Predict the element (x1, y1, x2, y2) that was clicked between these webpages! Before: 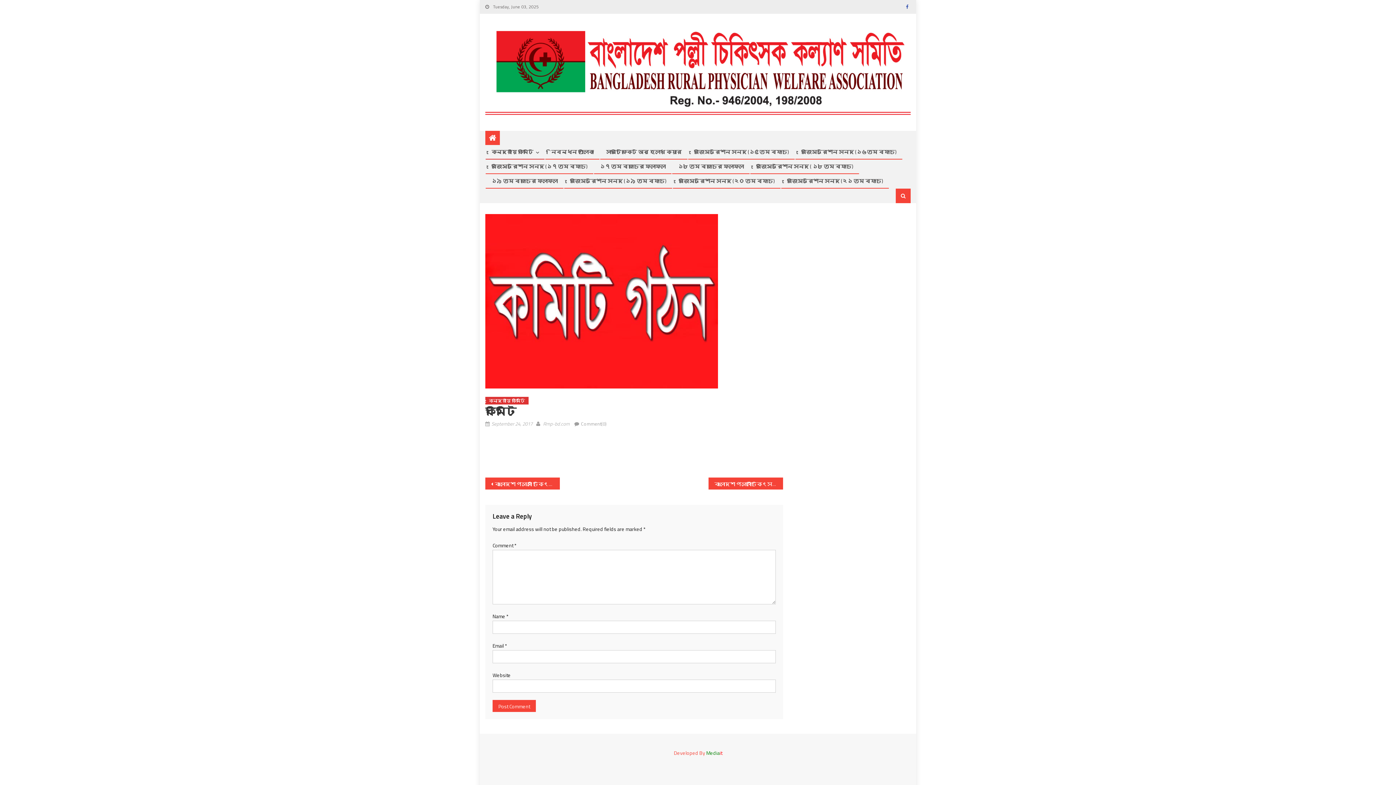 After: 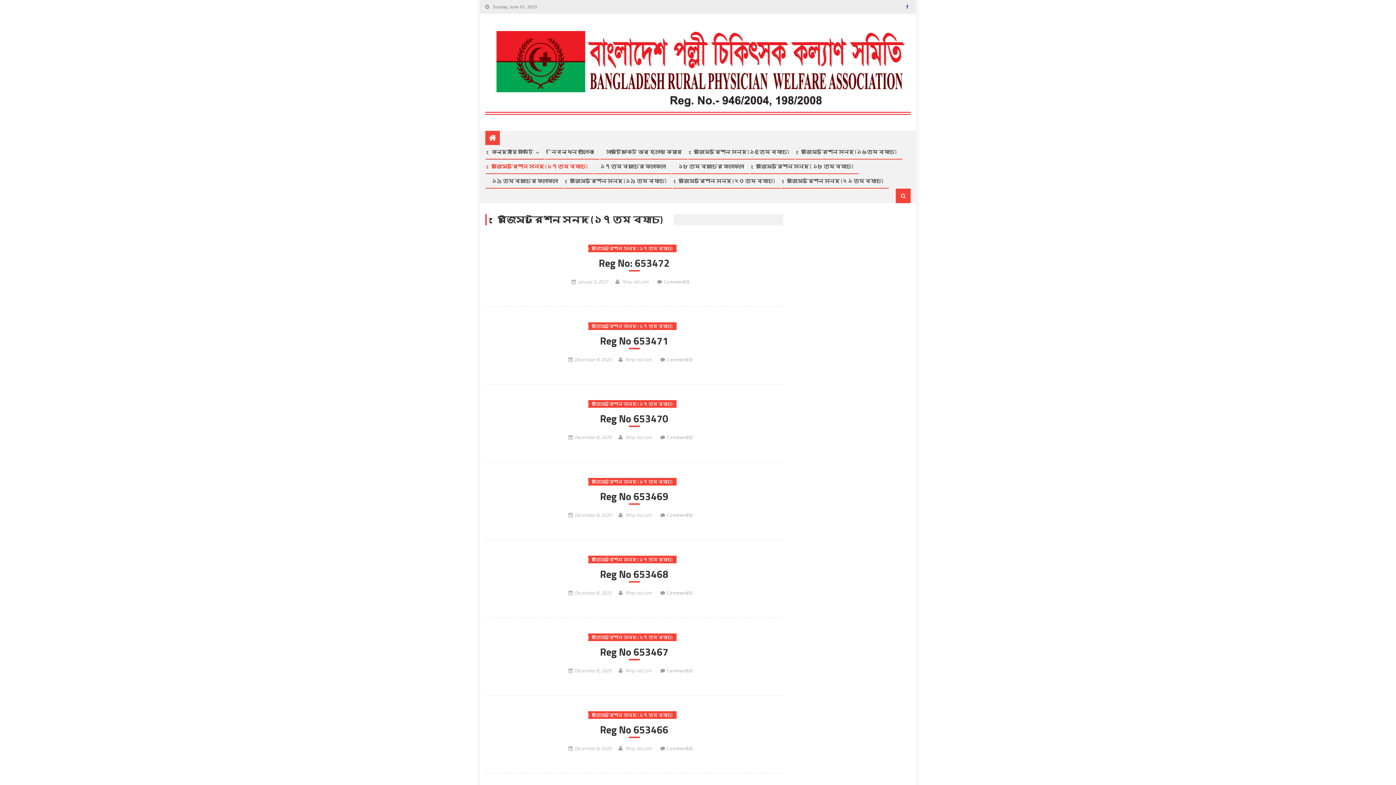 Action: bbox: (486, 159, 593, 173) label: রেজিস্ট্রেশন সনদ (১৭ তম ব্যাচ)